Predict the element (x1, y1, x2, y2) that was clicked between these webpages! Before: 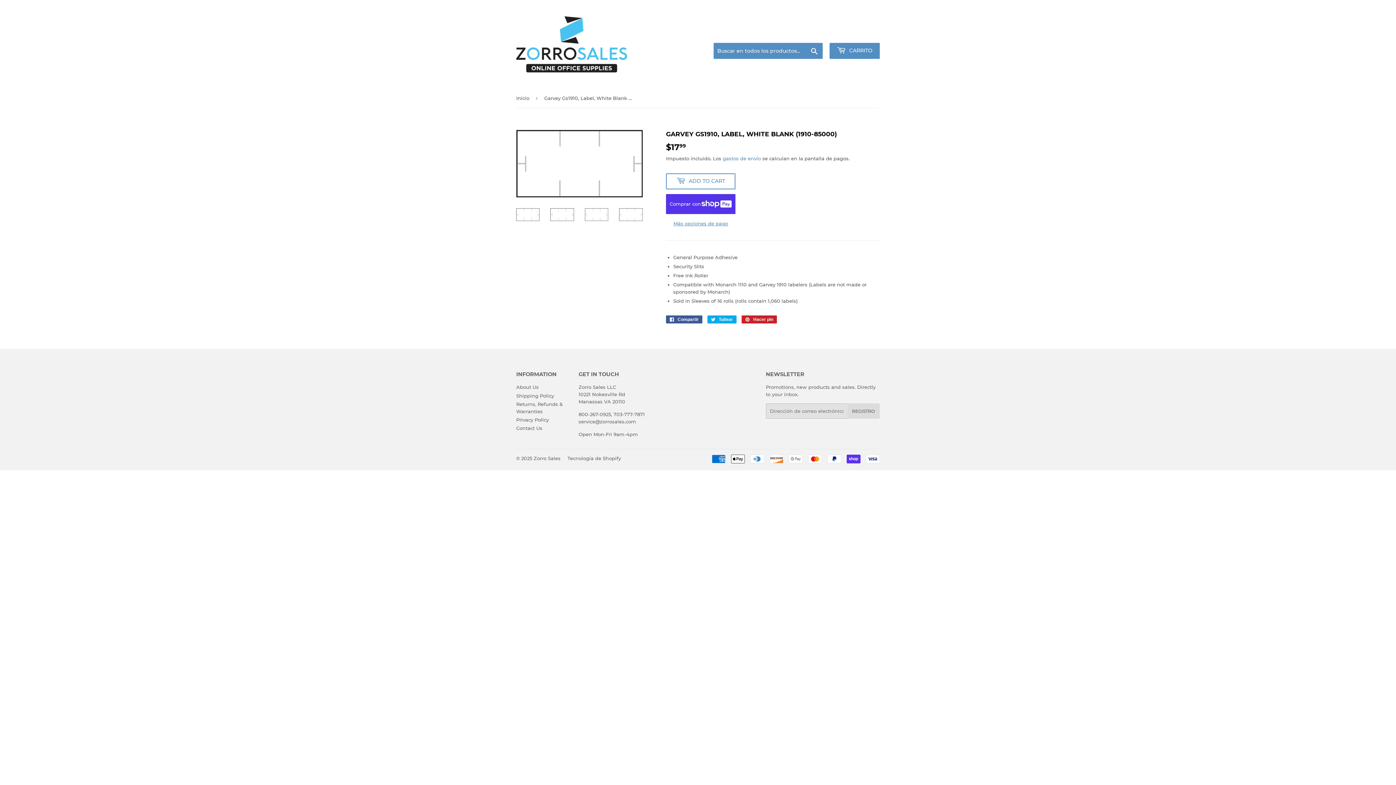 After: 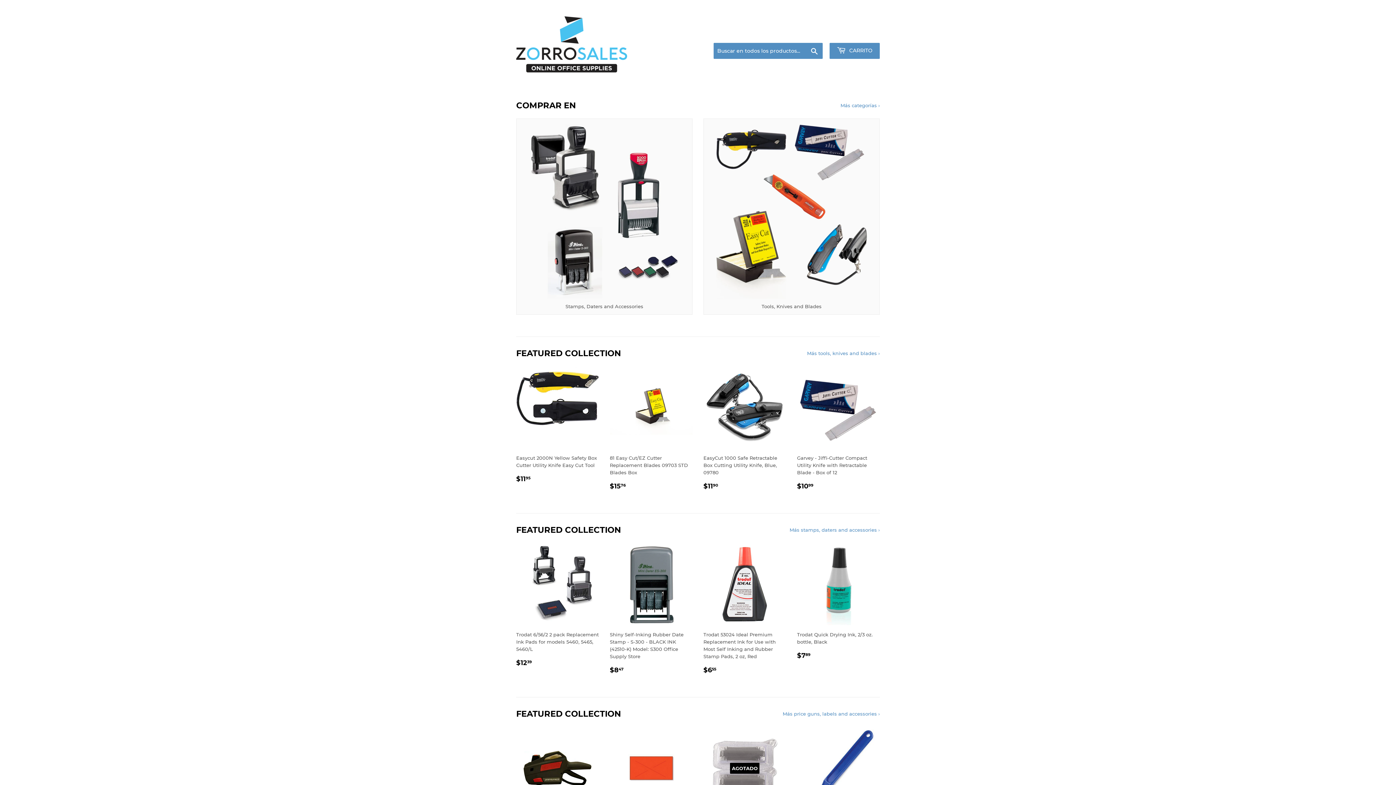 Action: bbox: (516, 16, 698, 72)